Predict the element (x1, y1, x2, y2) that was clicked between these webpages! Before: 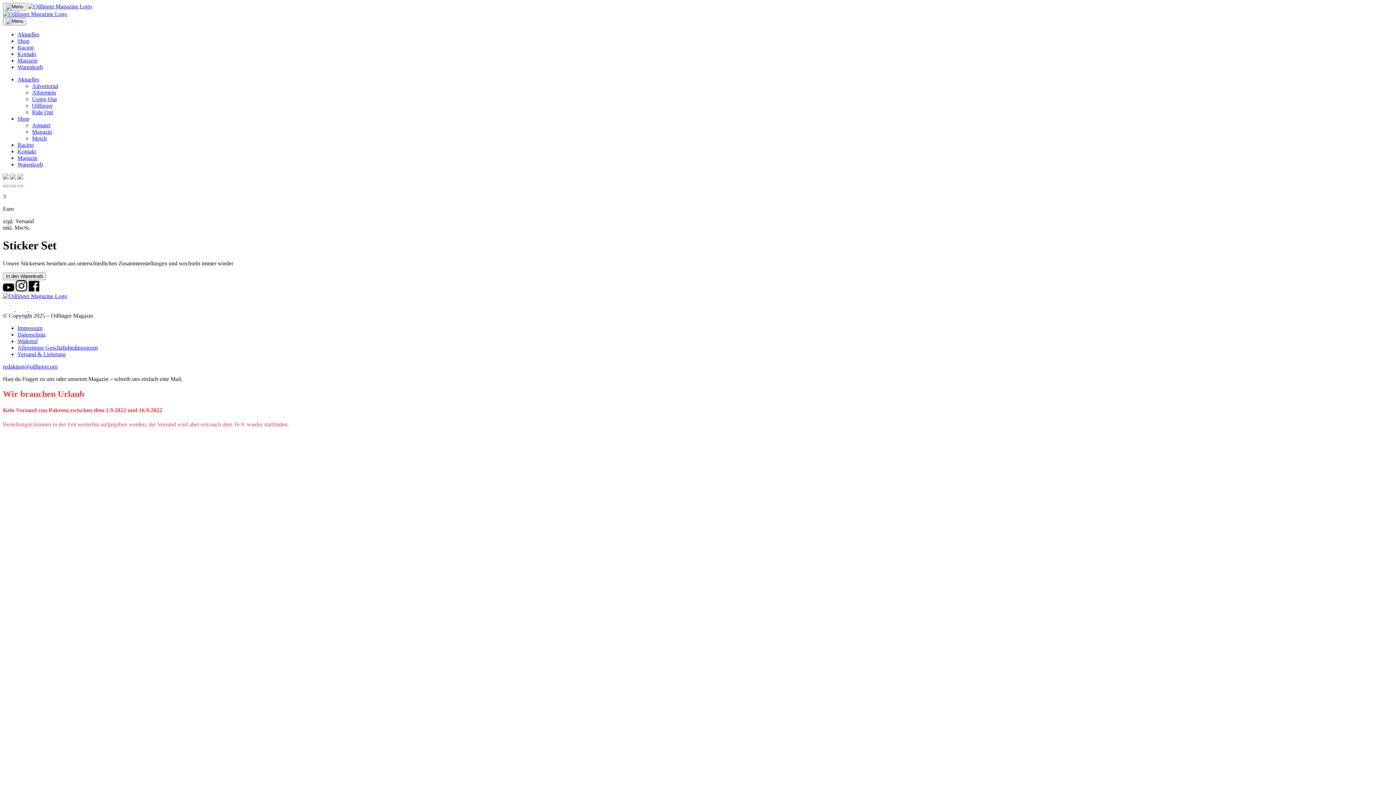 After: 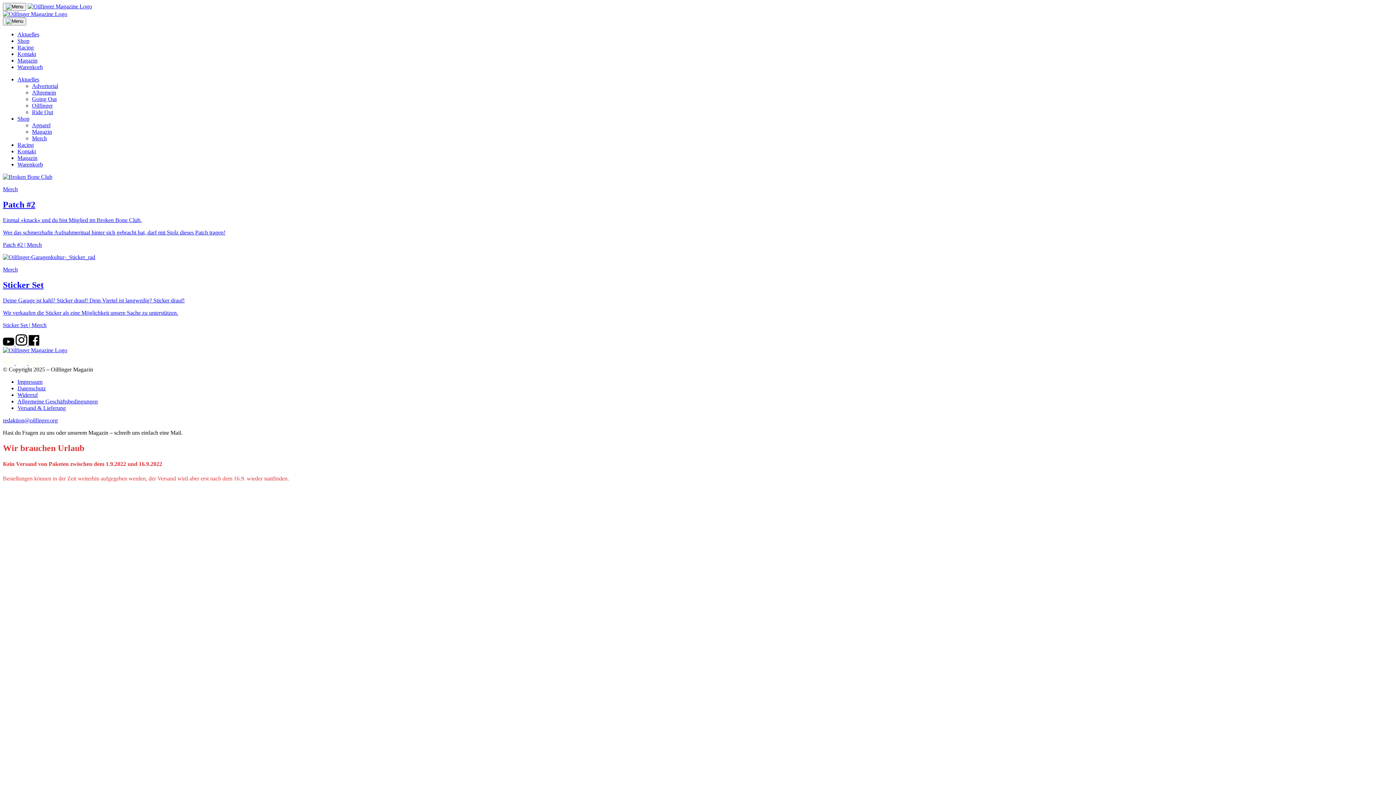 Action: bbox: (32, 135, 46, 141) label: Merch